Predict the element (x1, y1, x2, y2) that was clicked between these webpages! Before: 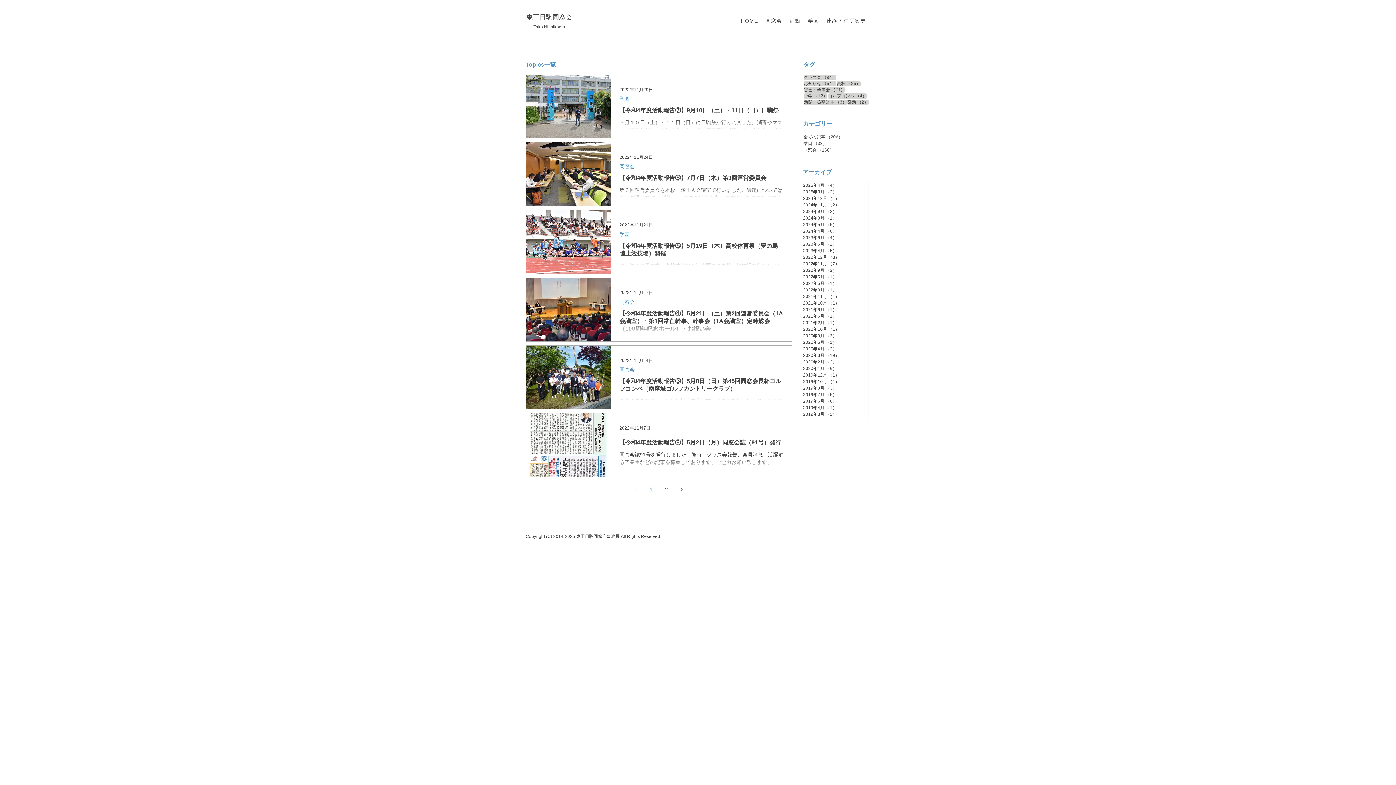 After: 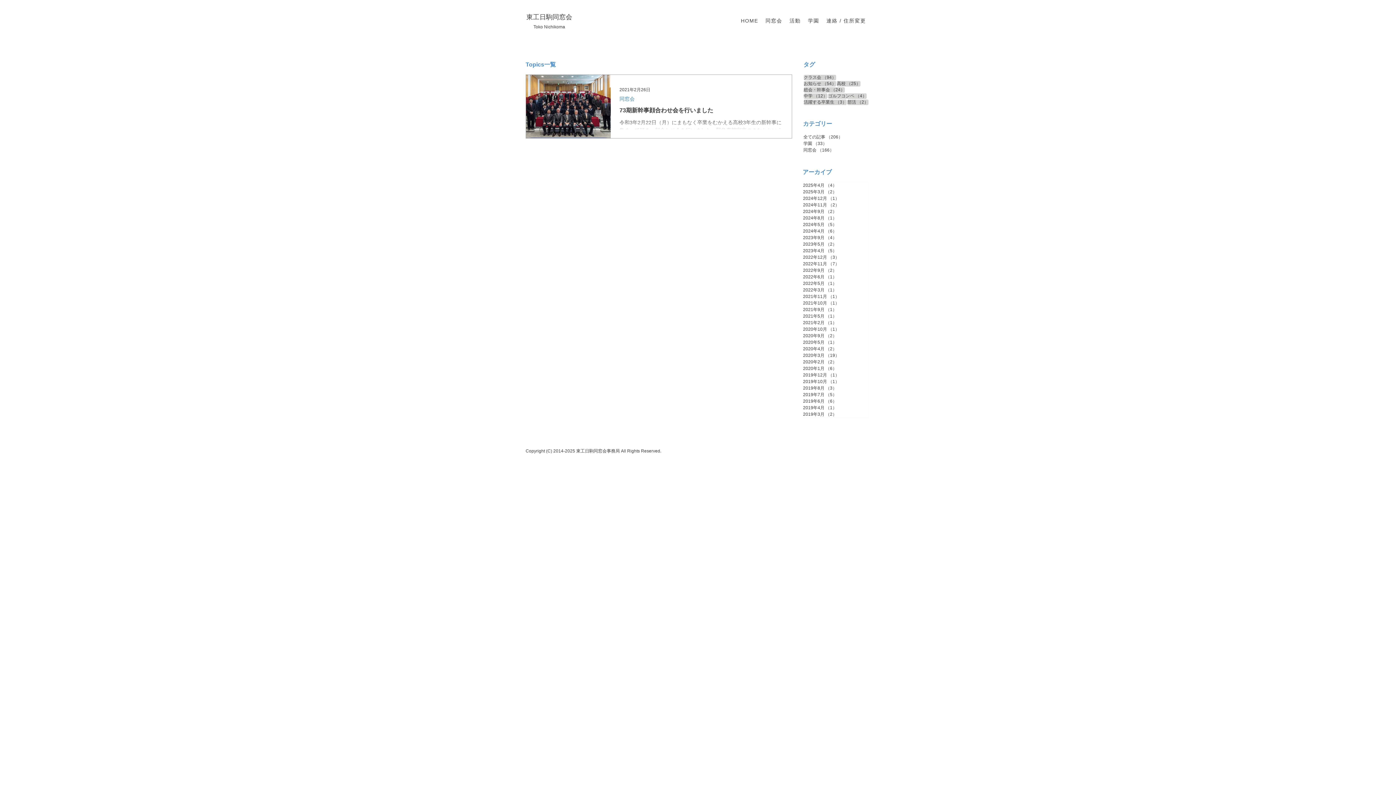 Action: bbox: (803, 319, 868, 326) label: 2021年2月 （1）
1件の記事